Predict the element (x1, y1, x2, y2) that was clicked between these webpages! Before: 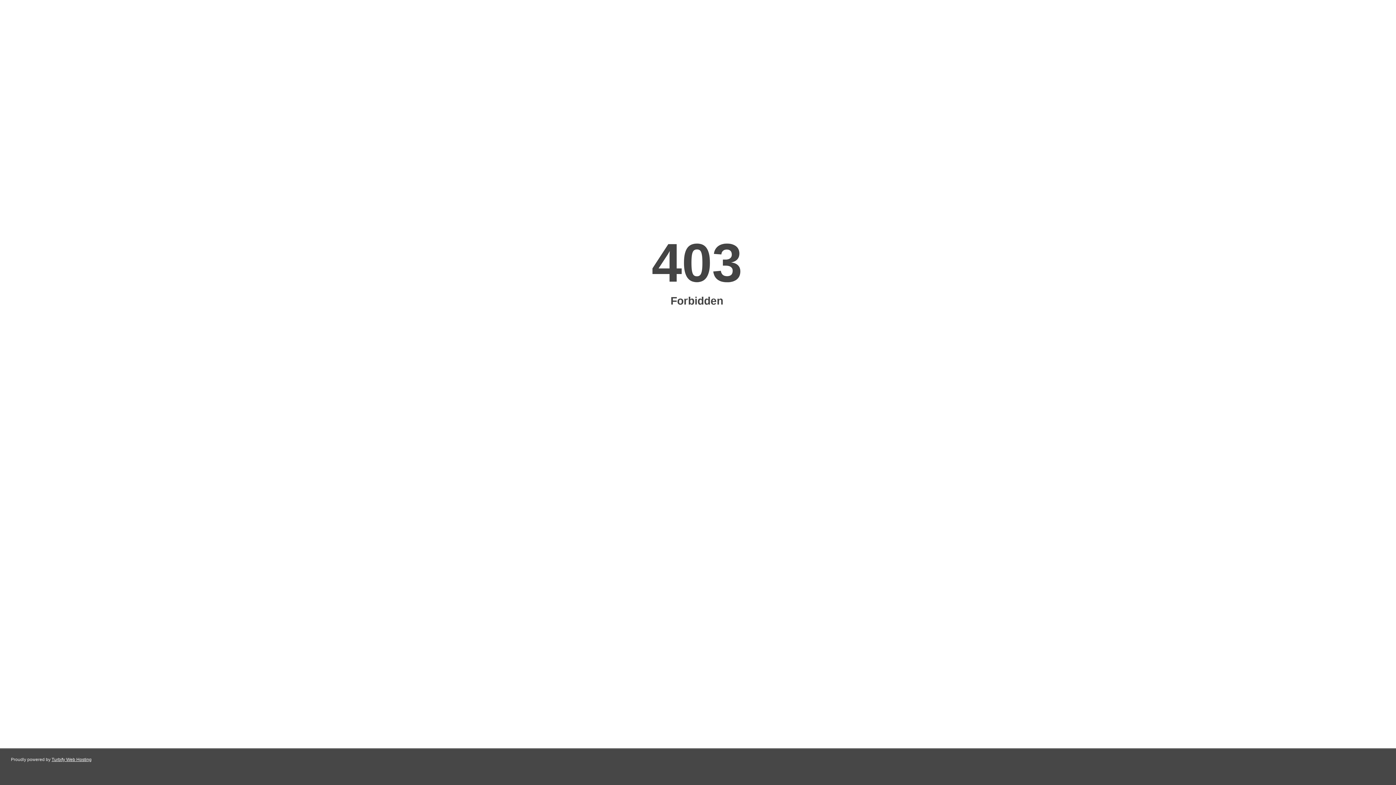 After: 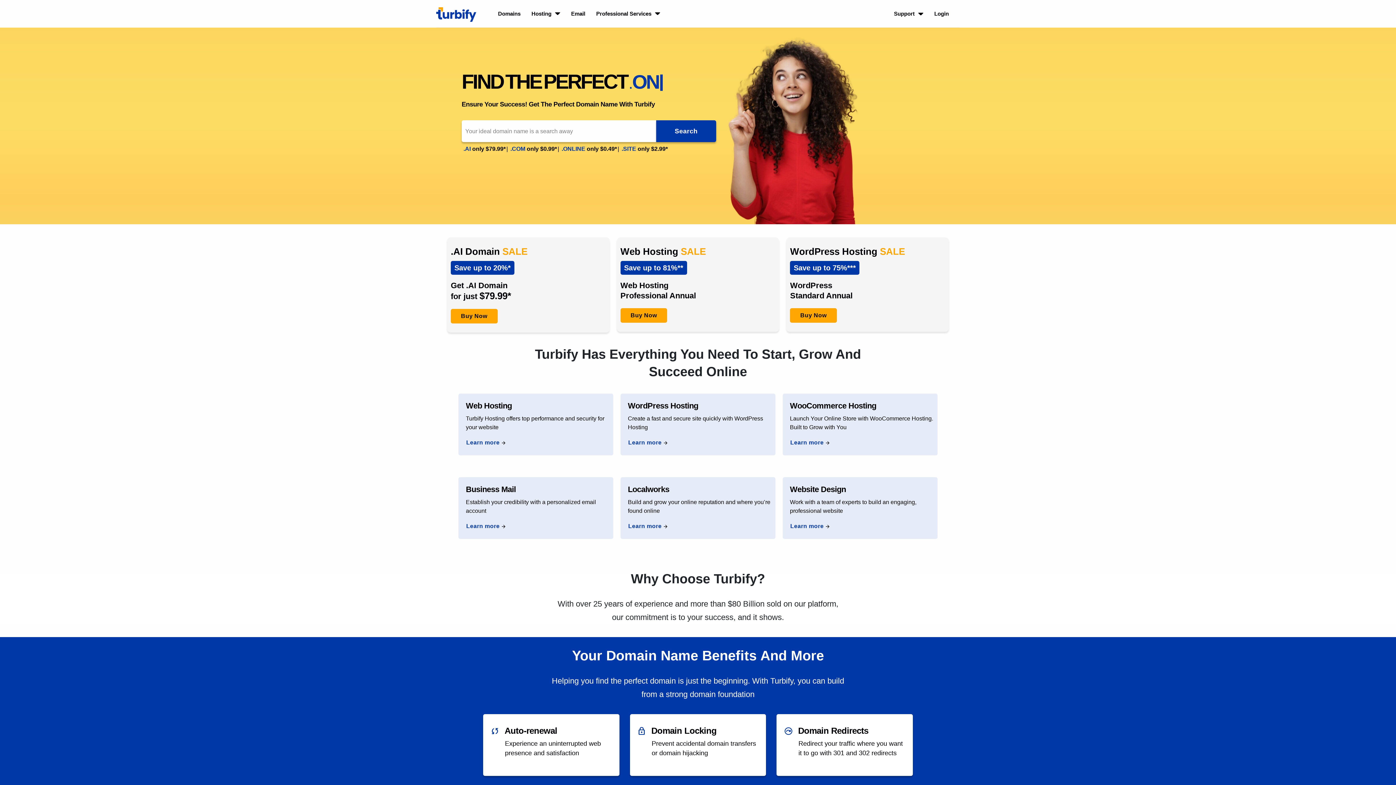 Action: bbox: (51, 757, 91, 762) label: Turbify Web Hosting